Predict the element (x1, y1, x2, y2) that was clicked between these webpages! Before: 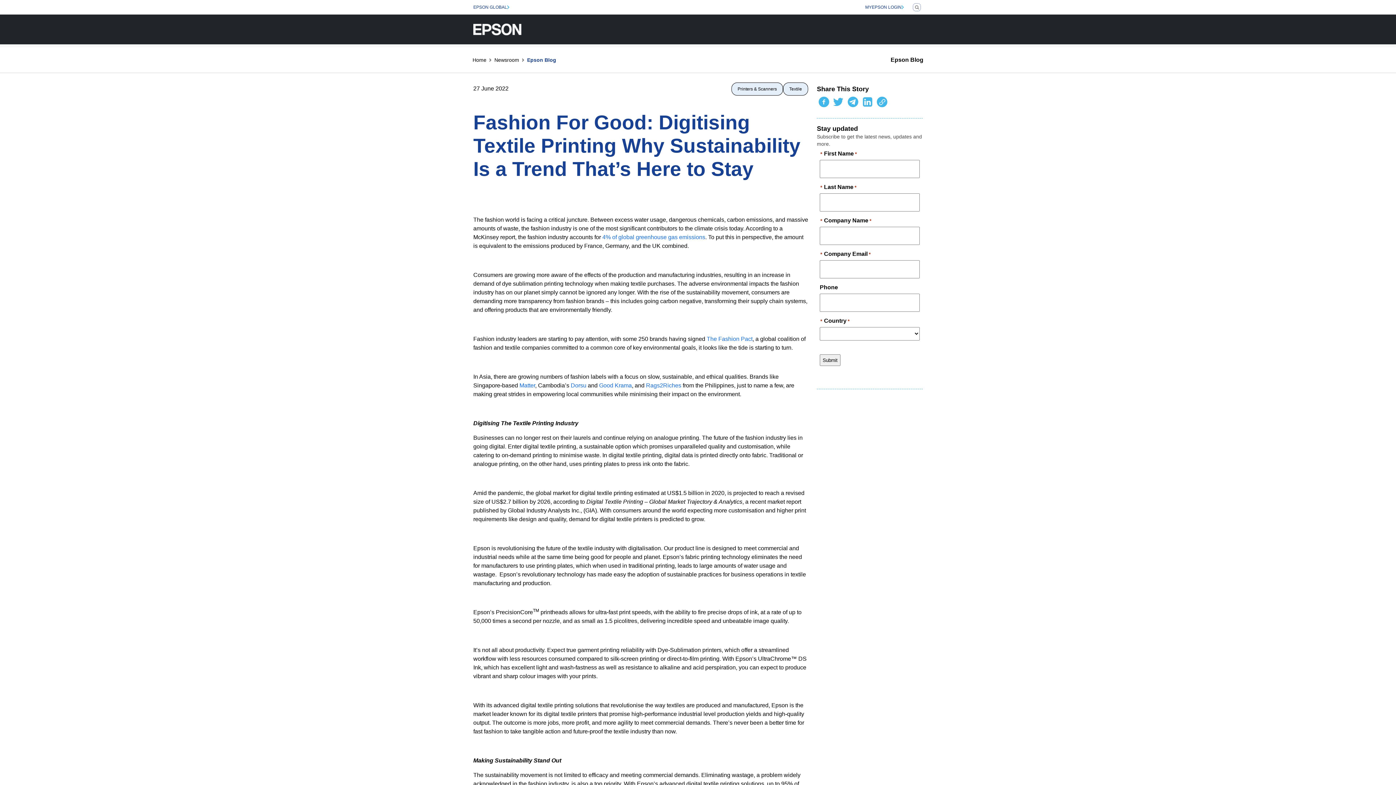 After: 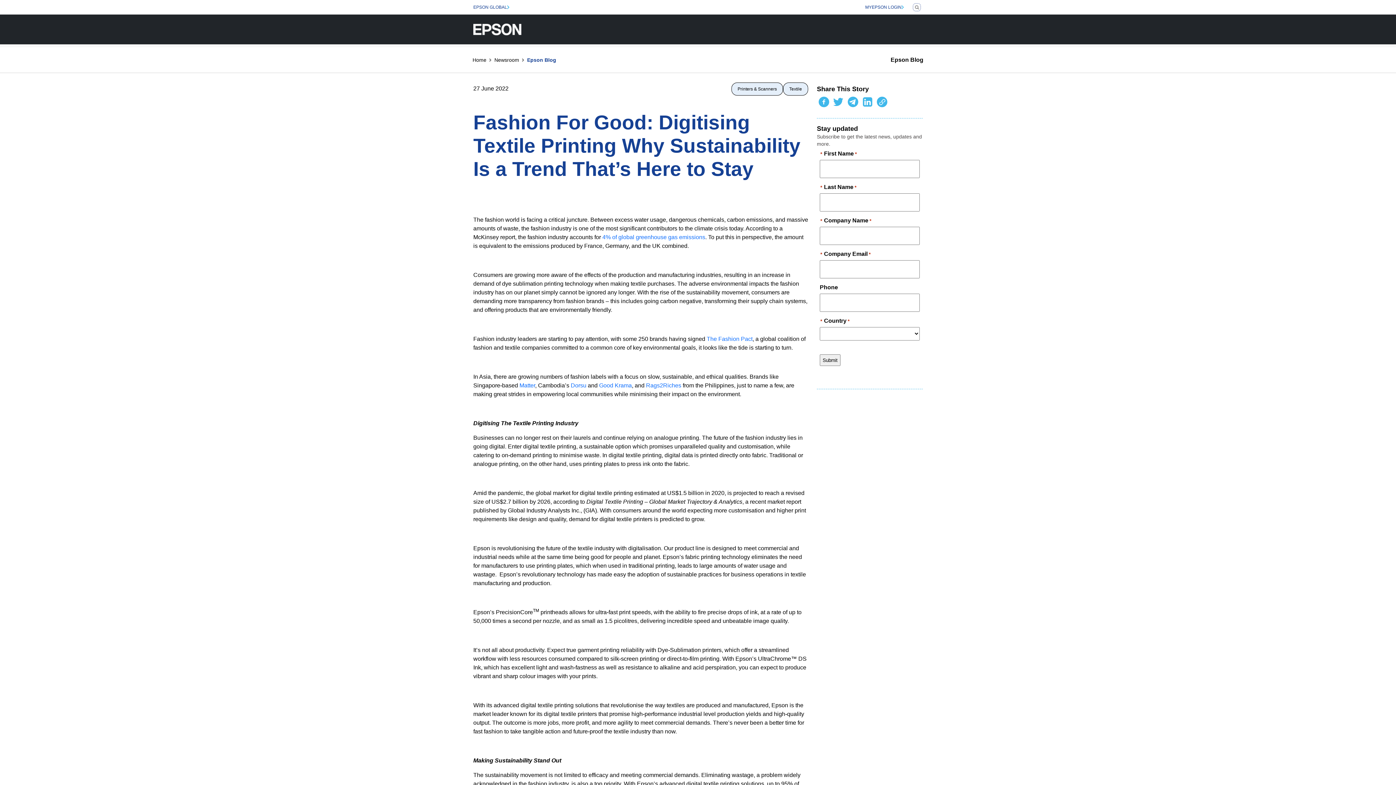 Action: bbox: (875, 98, 889, 104)